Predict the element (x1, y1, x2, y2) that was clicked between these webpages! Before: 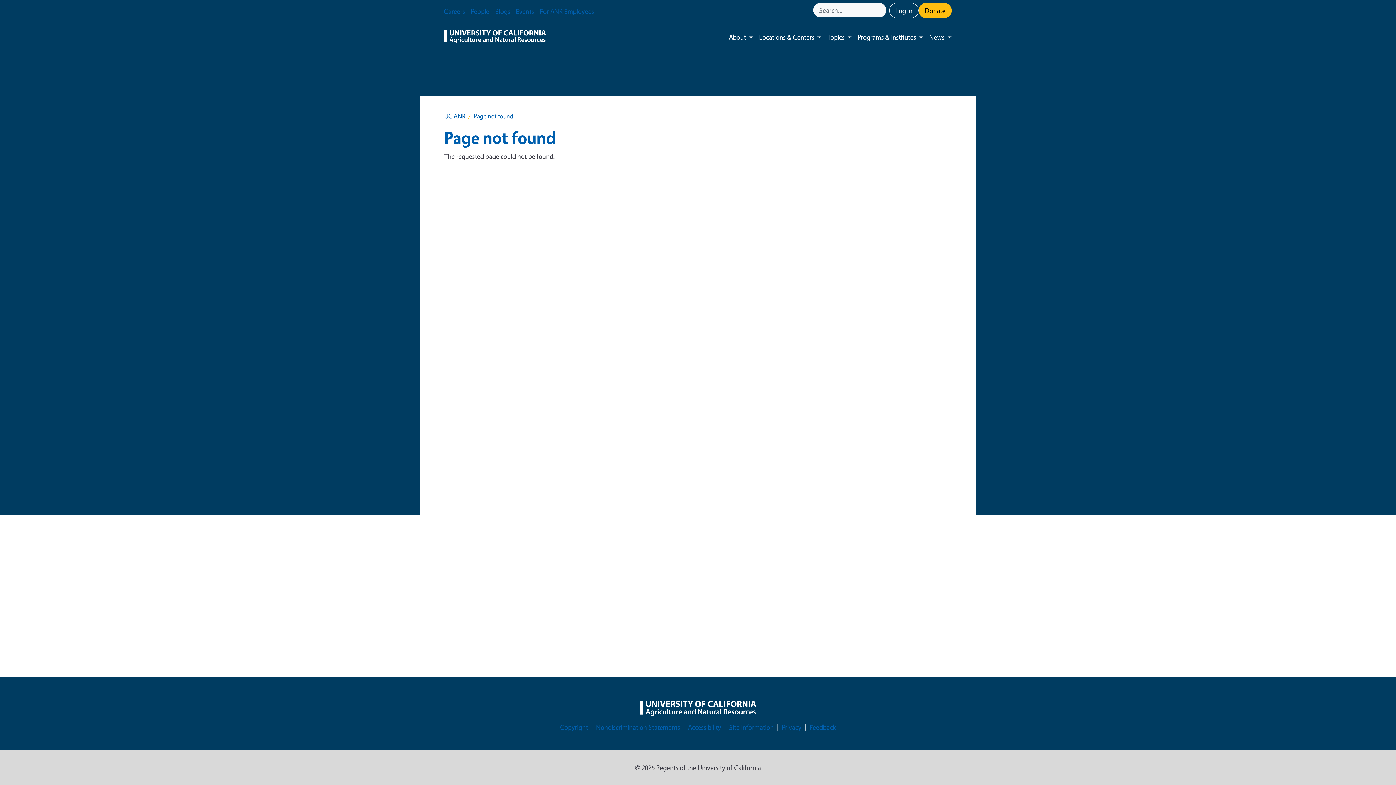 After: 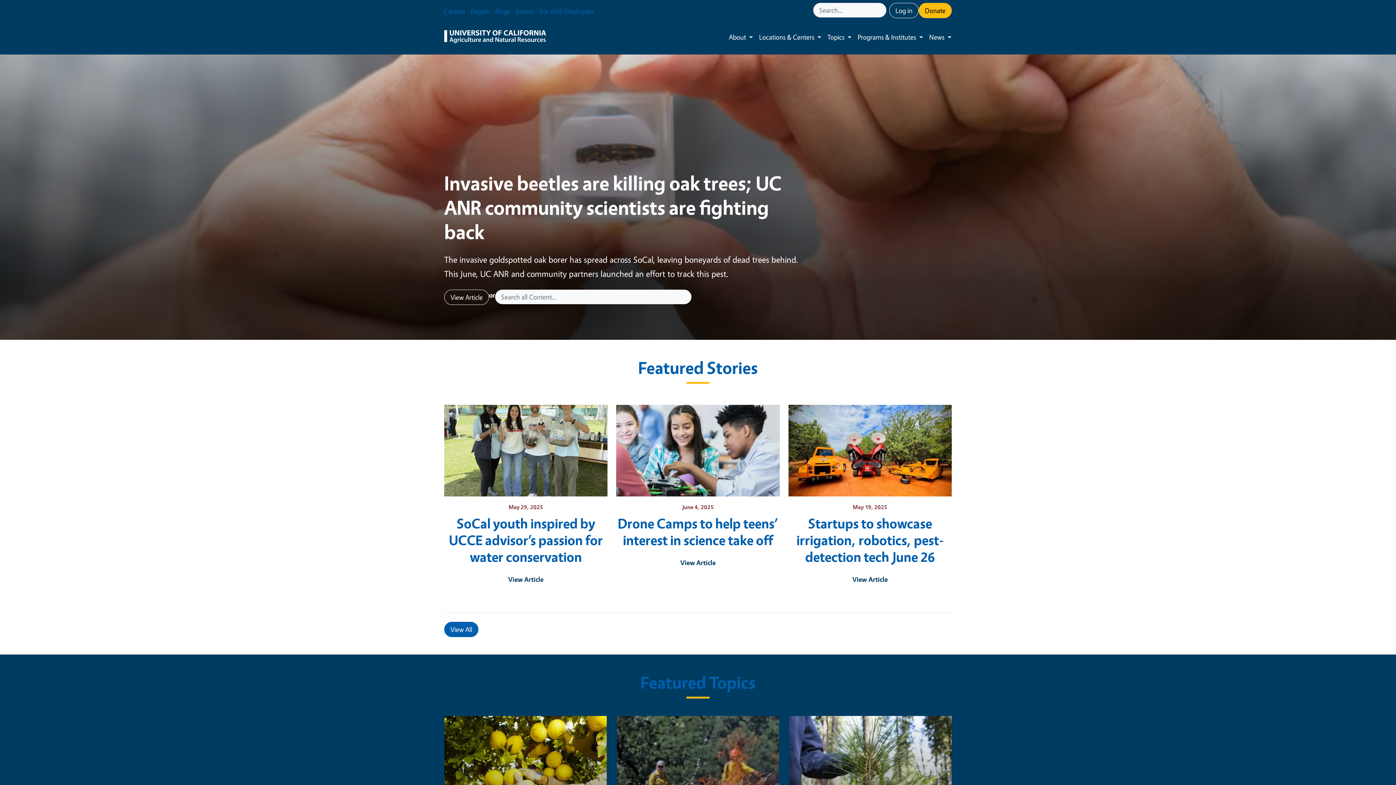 Action: label: UC ANR bbox: (444, 112, 465, 120)